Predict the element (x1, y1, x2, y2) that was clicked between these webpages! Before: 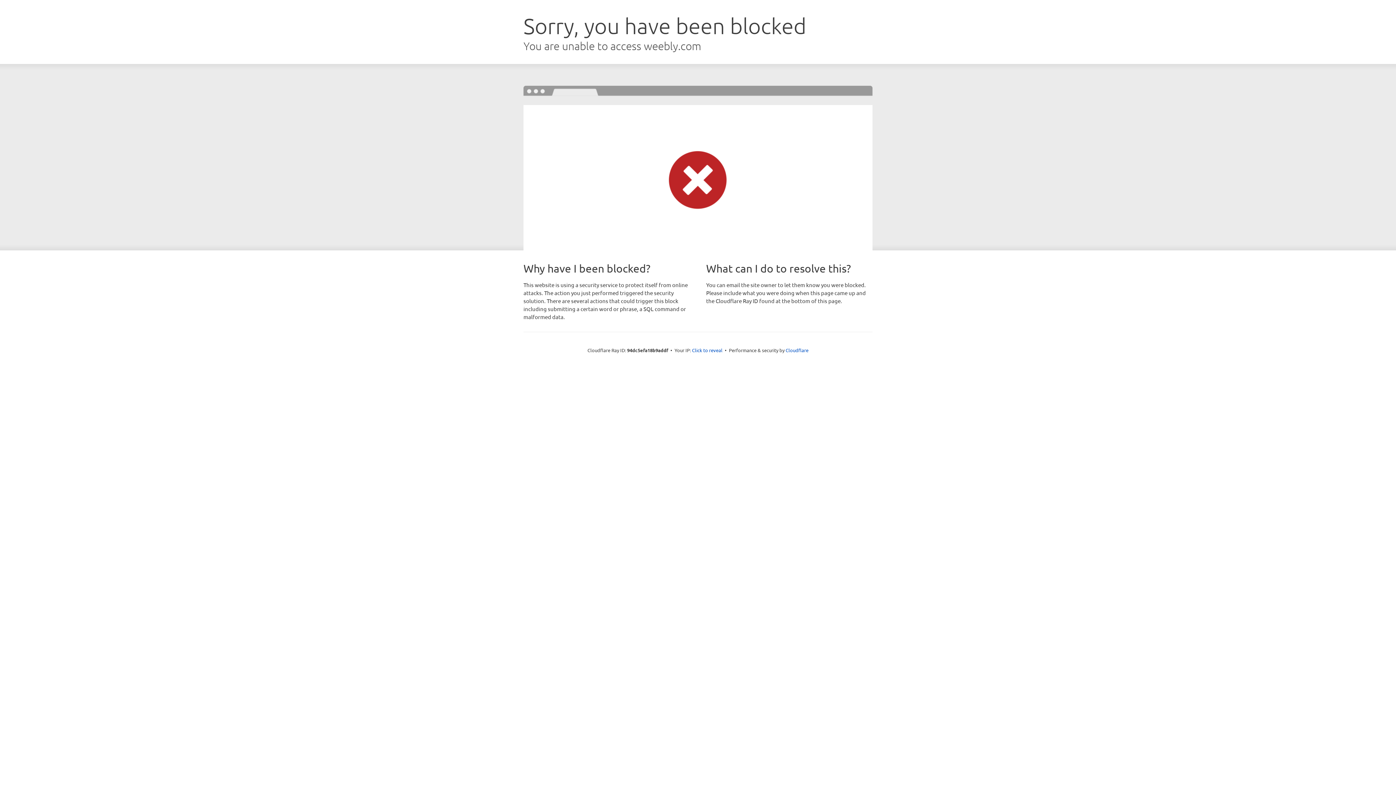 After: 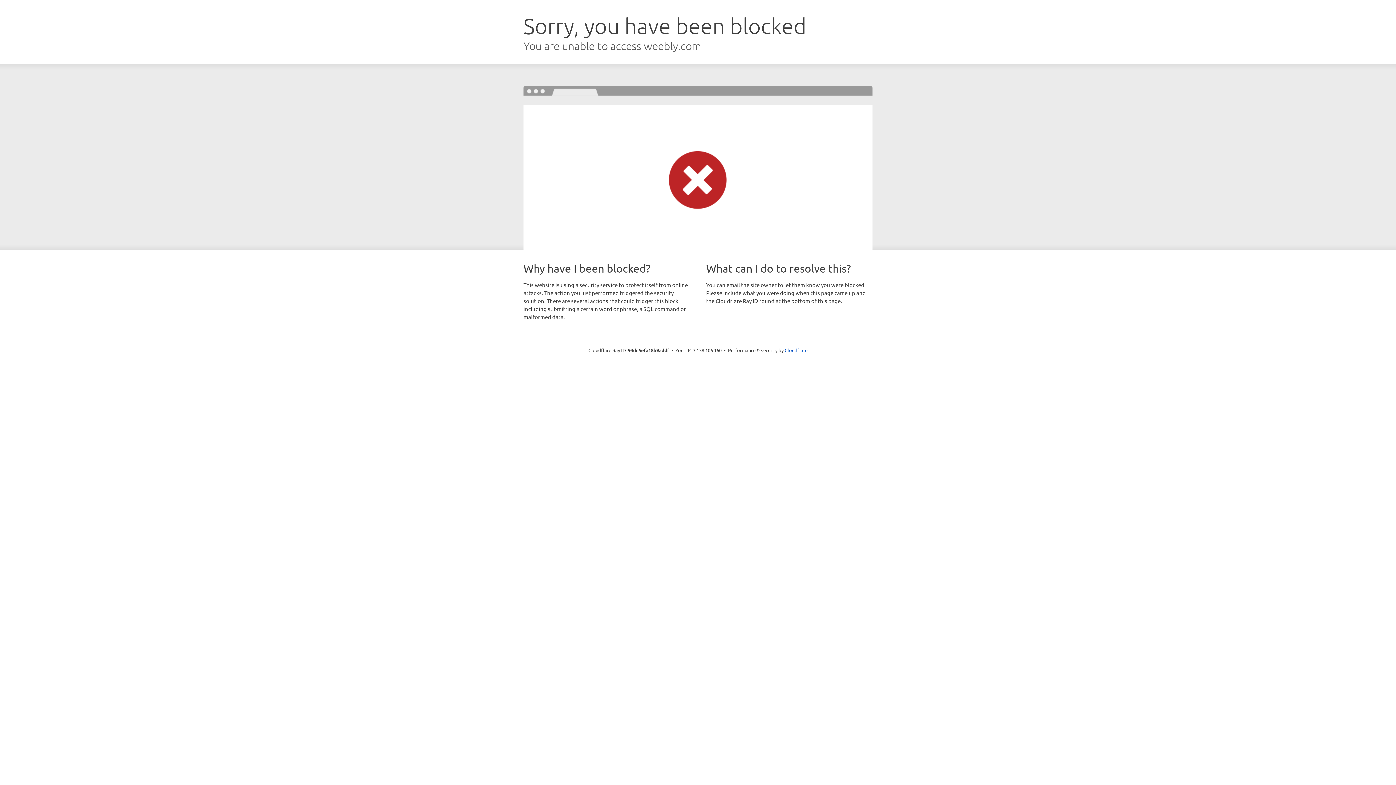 Action: bbox: (692, 346, 722, 353) label: Click to reveal